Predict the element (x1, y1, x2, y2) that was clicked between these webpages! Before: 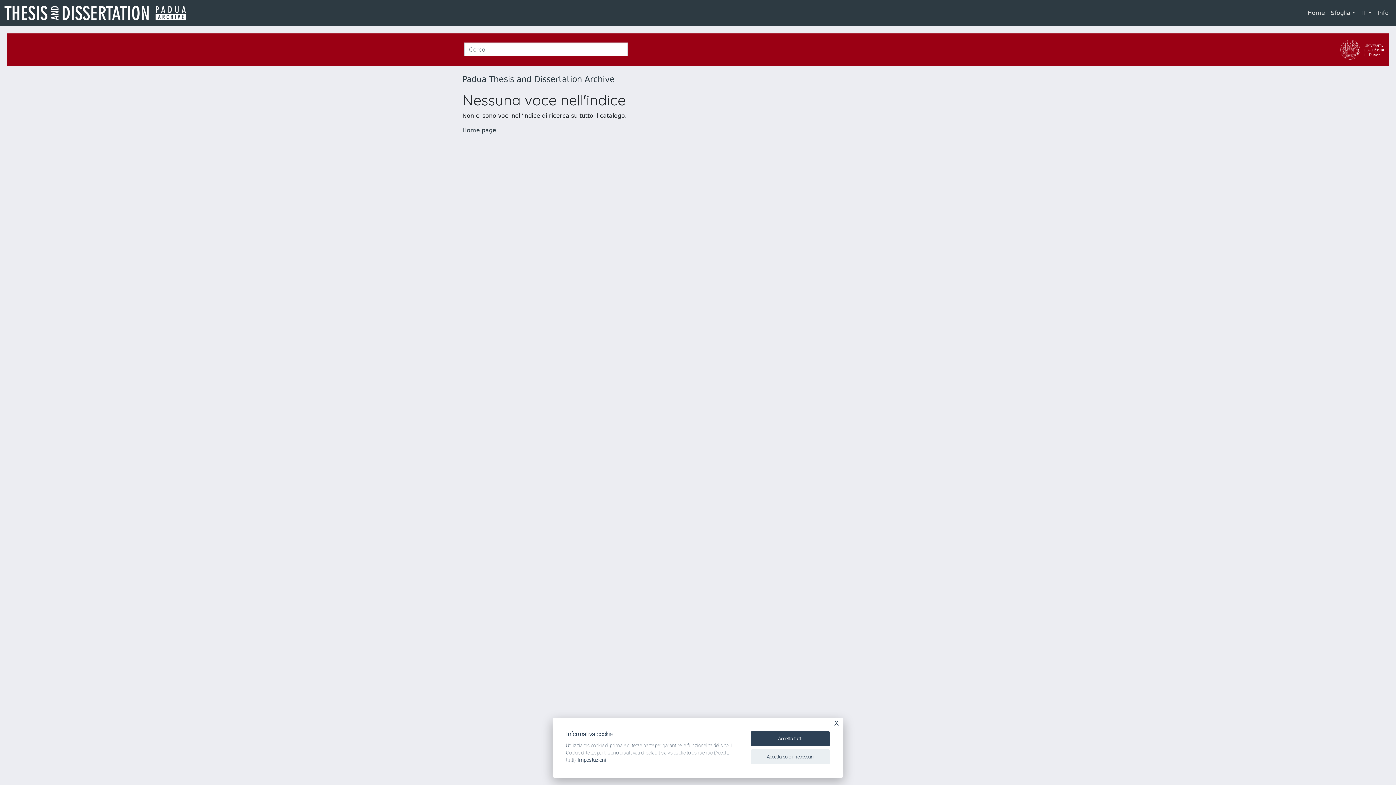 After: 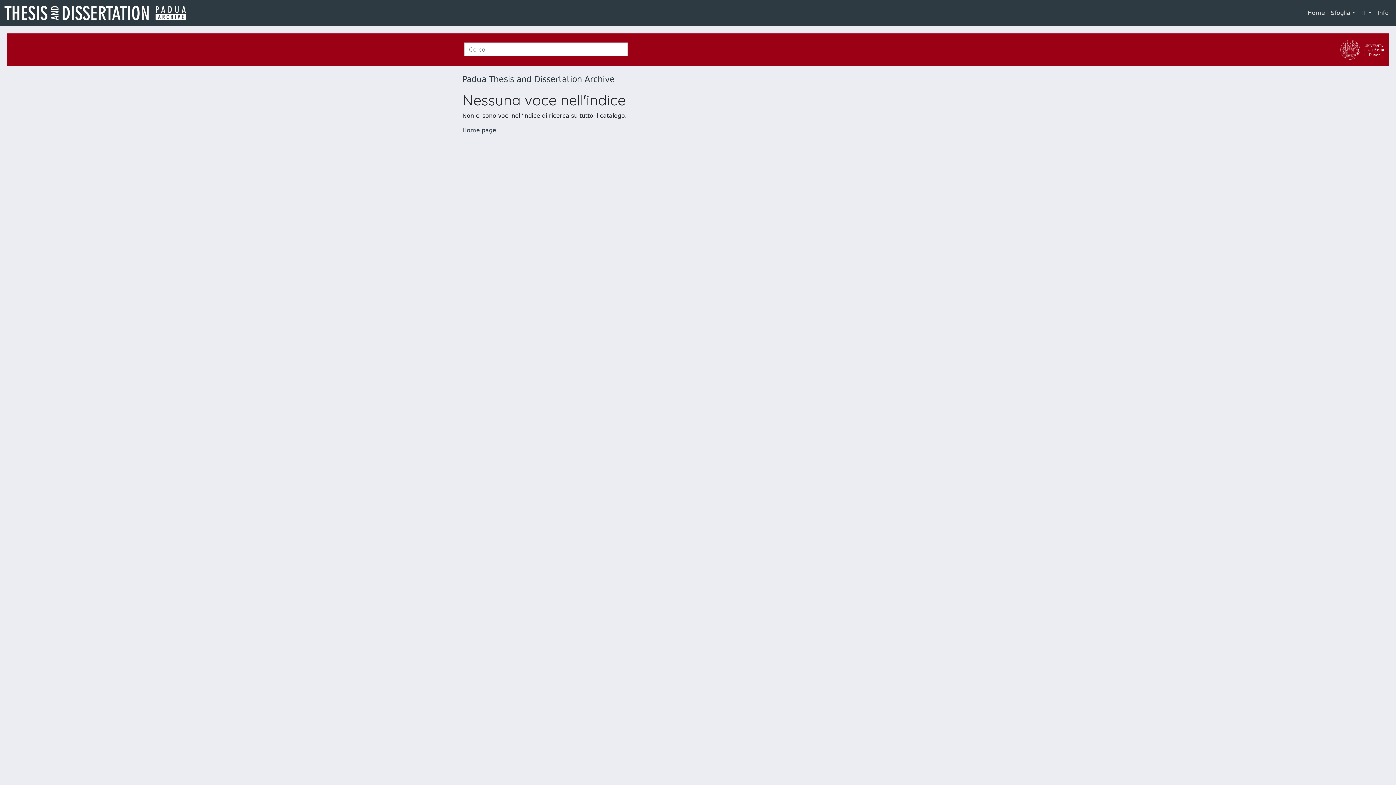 Action: bbox: (750, 731, 830, 746) label: Accetta tutti